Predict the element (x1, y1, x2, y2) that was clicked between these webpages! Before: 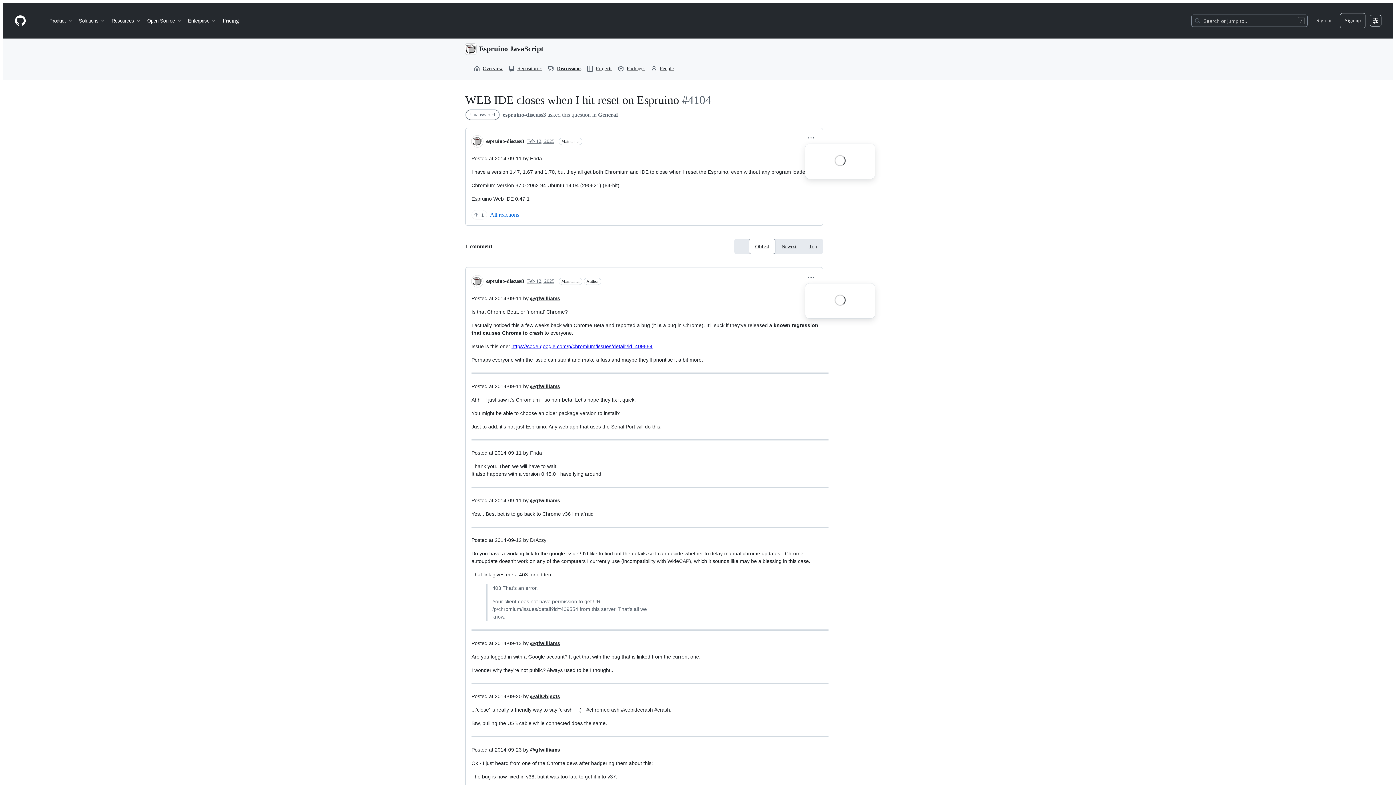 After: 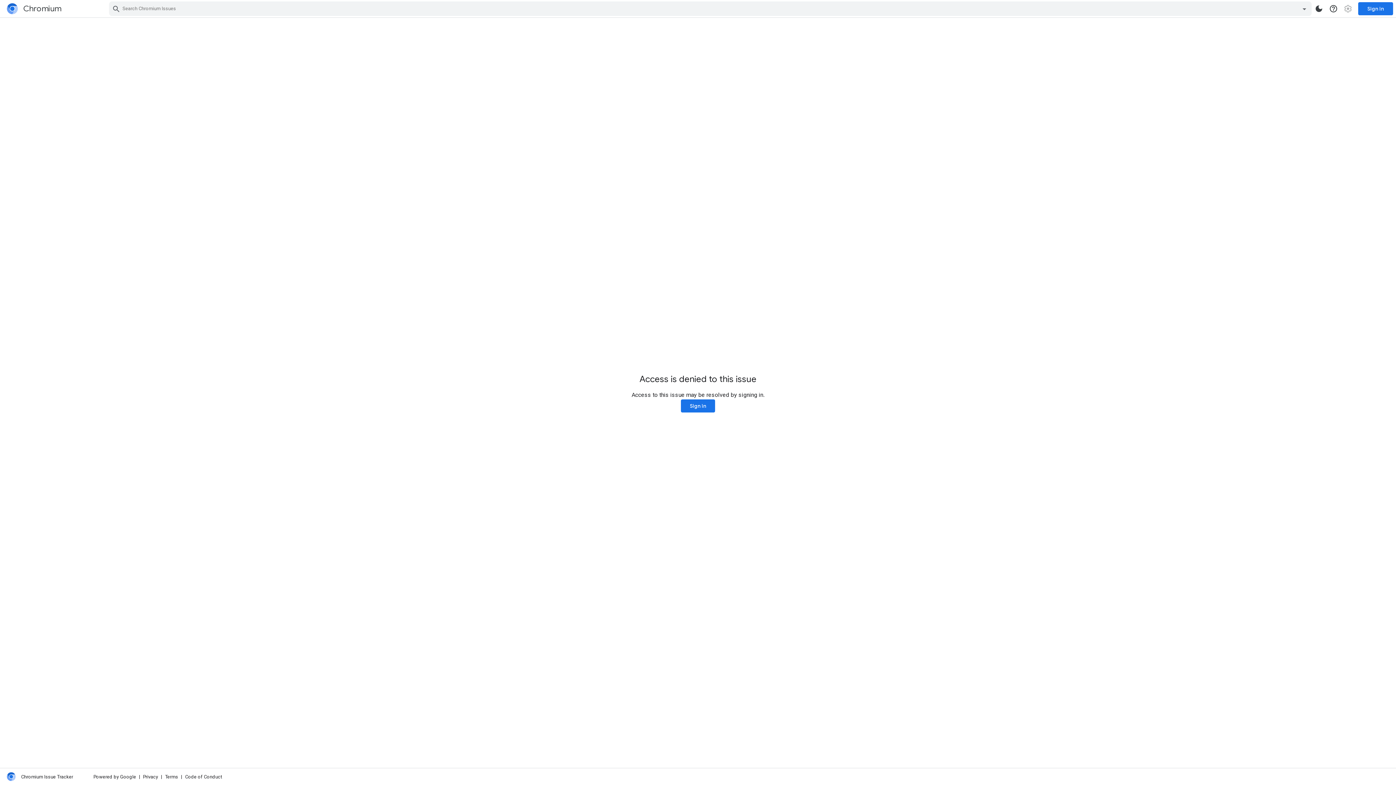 Action: bbox: (511, 343, 652, 349) label: https://code.google.com/p/chromium/issues/detail?id=409554